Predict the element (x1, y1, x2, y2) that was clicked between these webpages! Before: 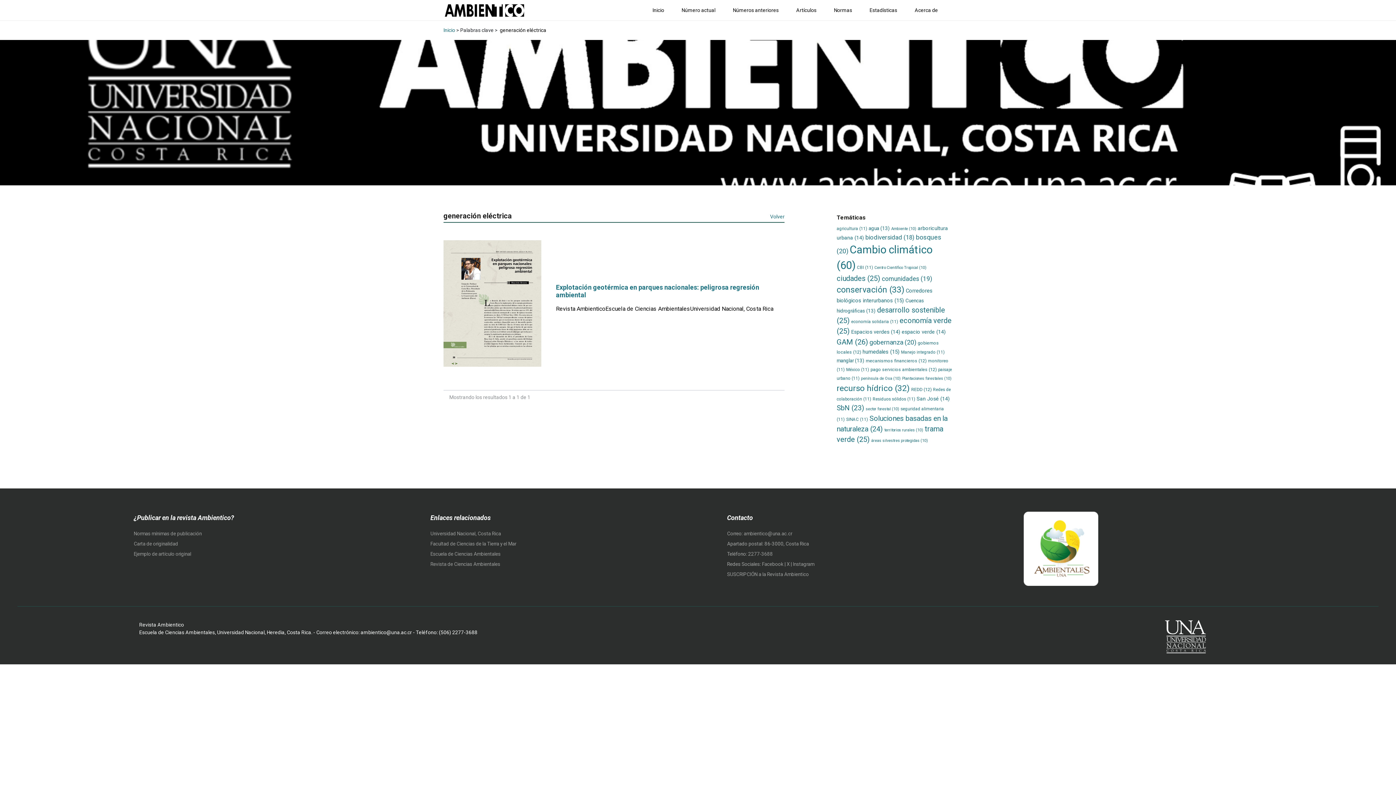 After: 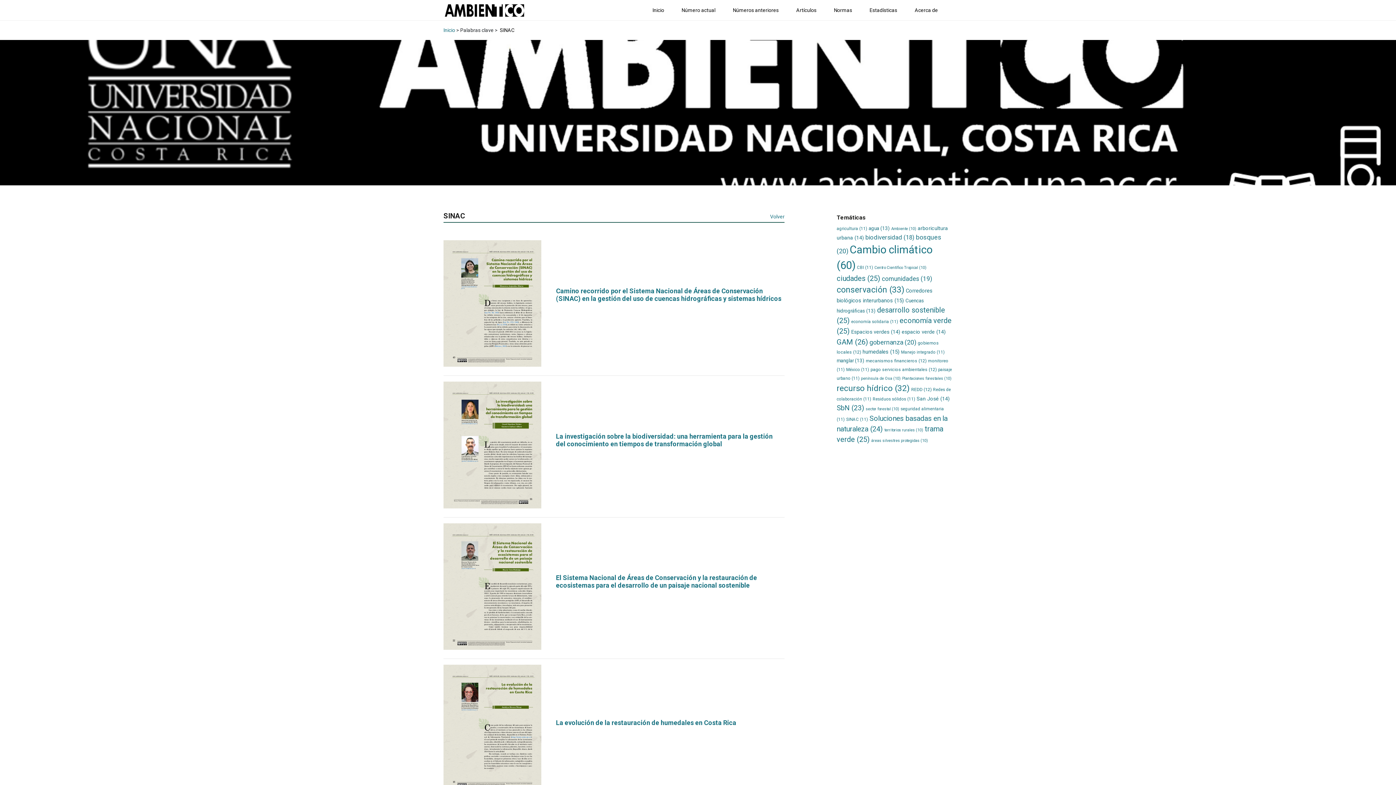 Action: label: SINAC (11 elementos) bbox: (846, 416, 868, 422)